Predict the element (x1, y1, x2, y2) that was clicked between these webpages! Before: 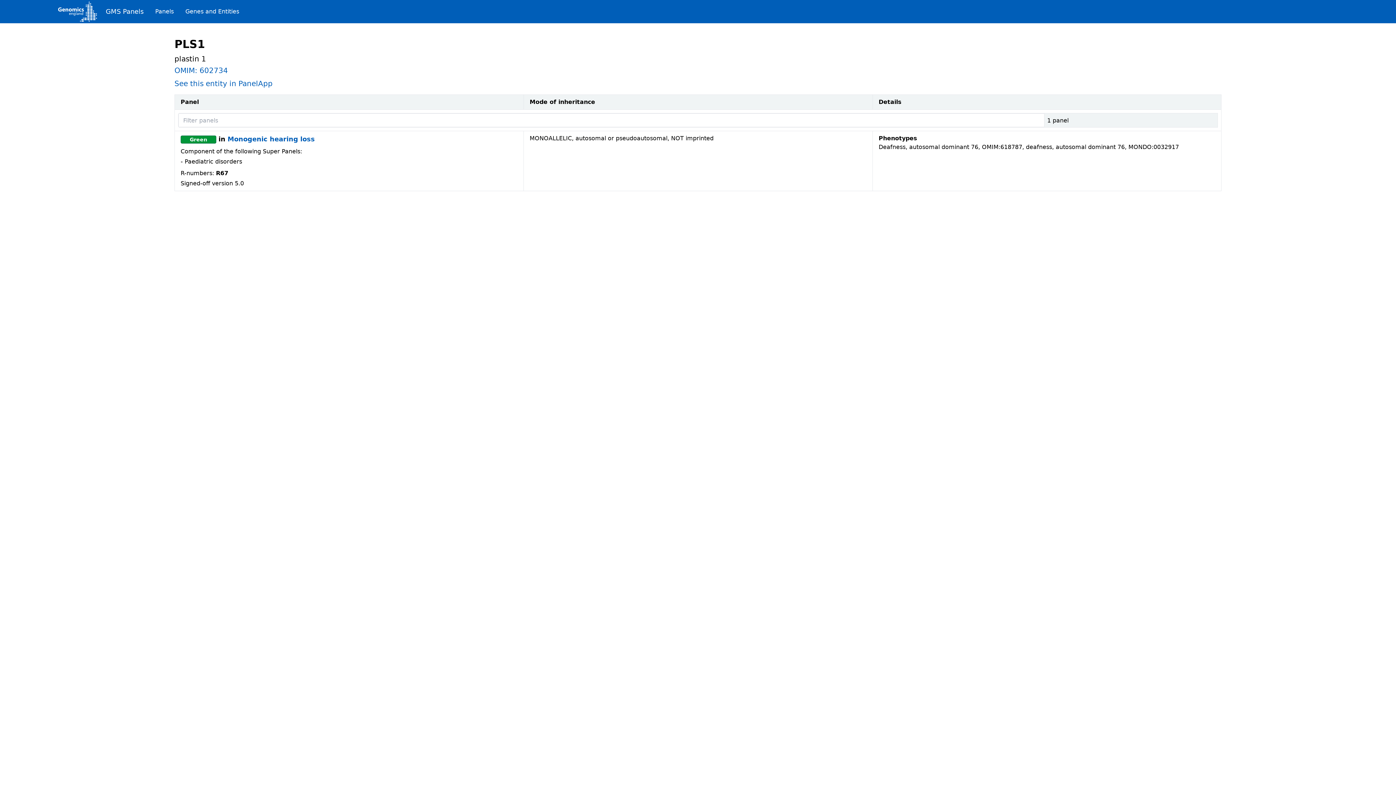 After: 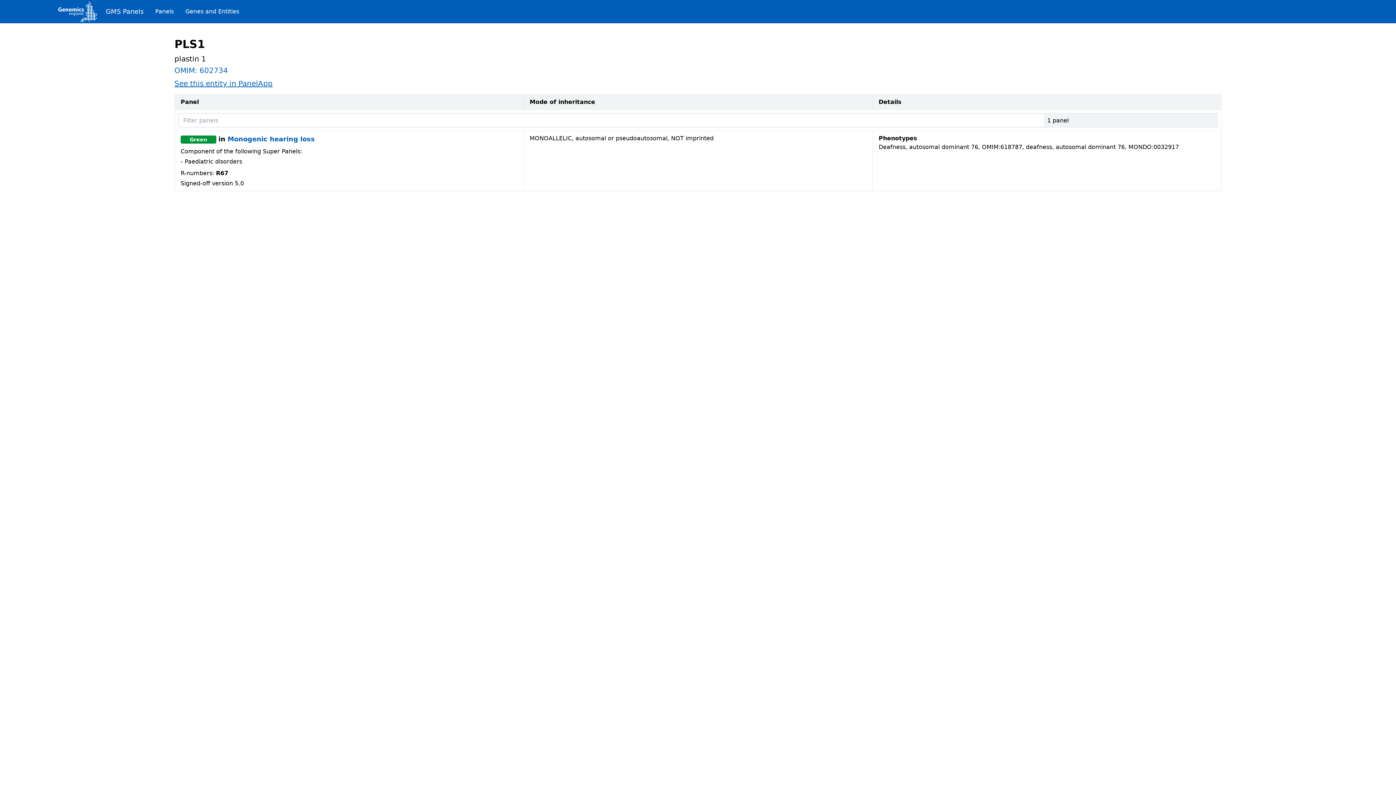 Action: label: See this entity in PanelApp bbox: (174, 79, 272, 88)